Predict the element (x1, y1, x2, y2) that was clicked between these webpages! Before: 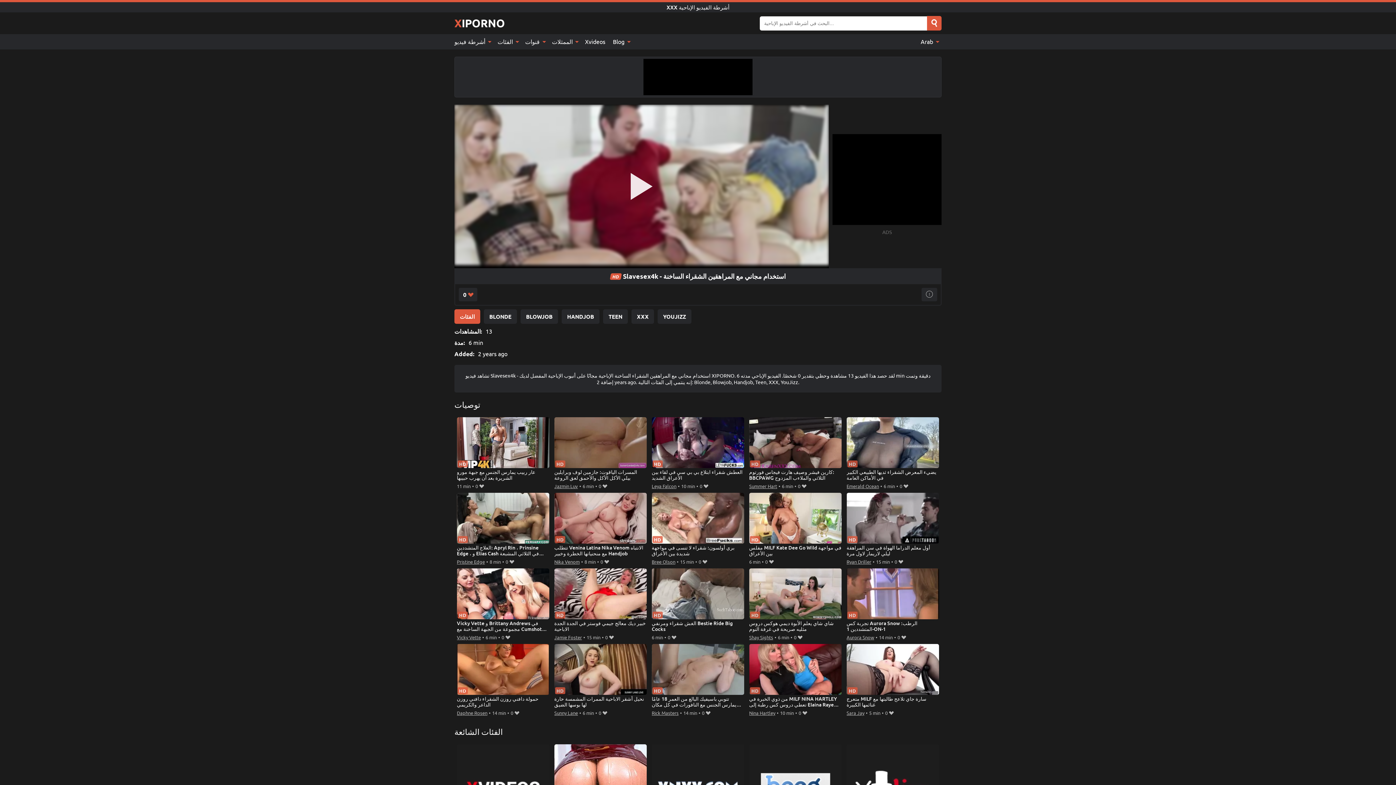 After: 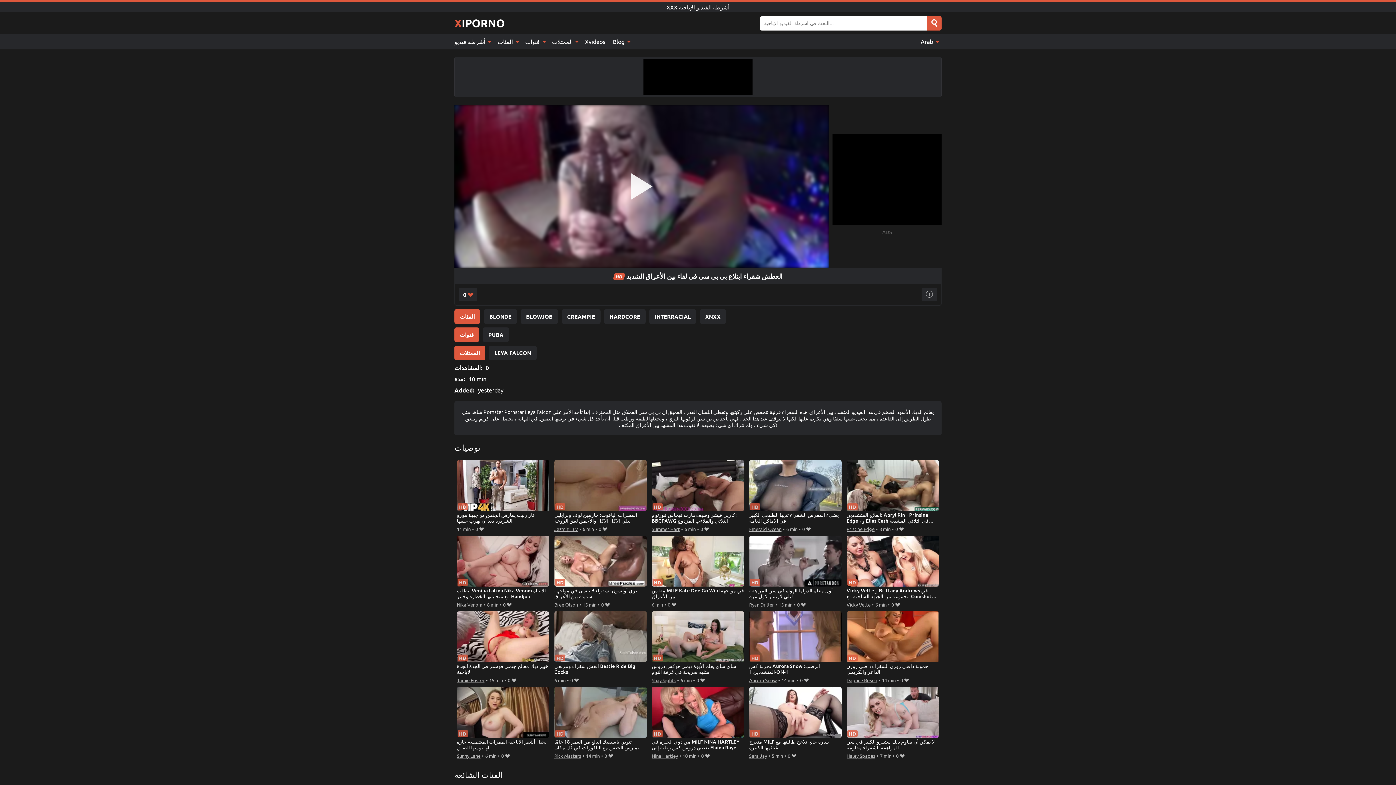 Action: bbox: (651, 417, 744, 481) label: العطش شقراء ابتلاع بي بي سي في لقاء بين الأعراق الشديد